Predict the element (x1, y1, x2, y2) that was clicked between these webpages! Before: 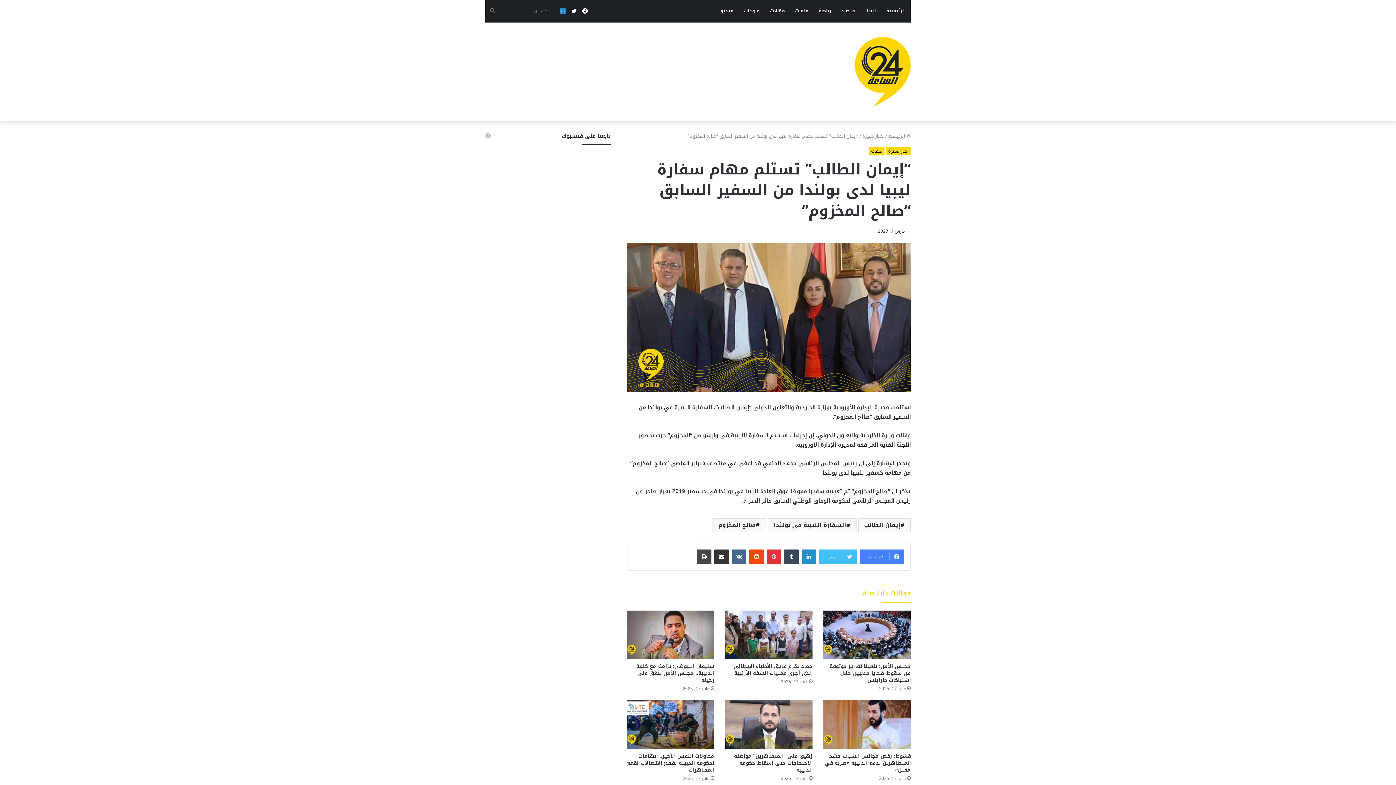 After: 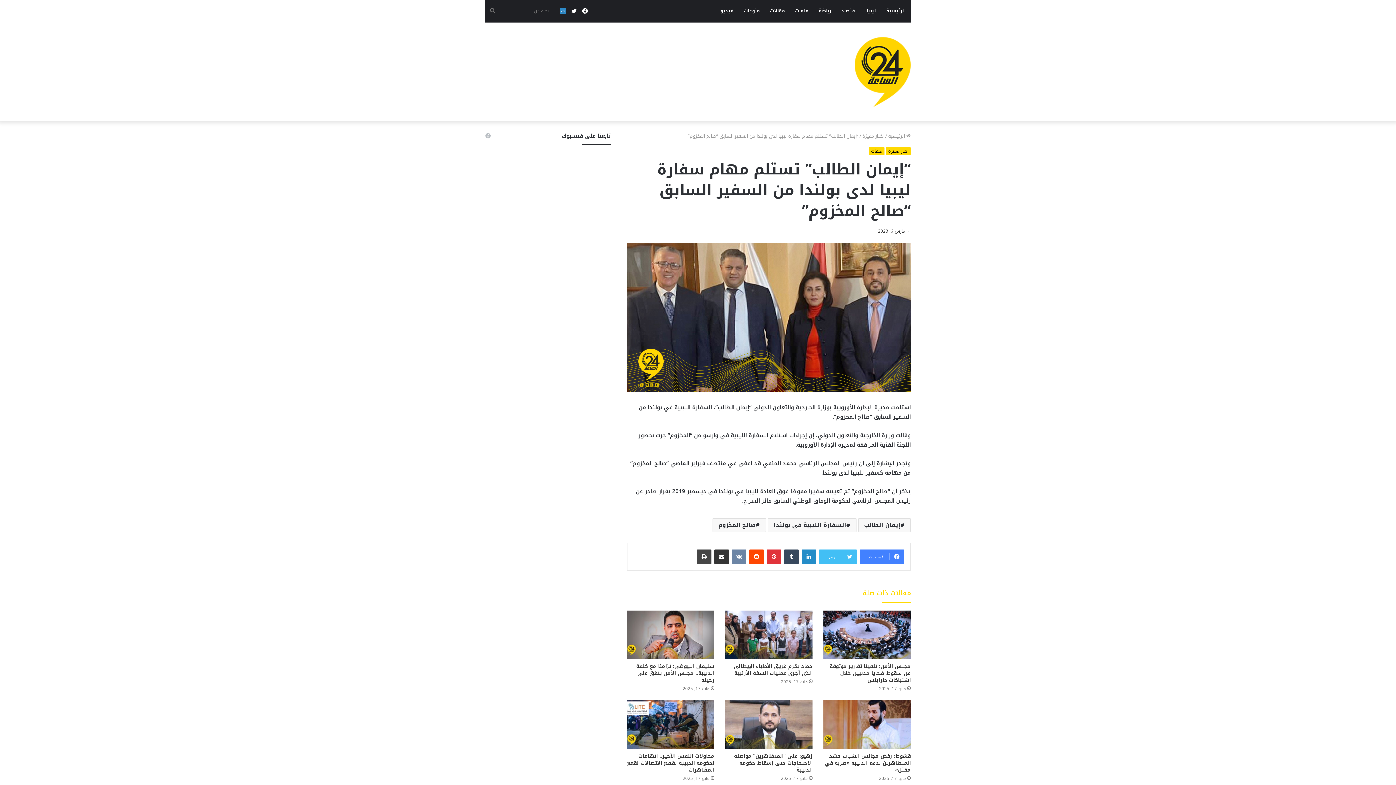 Action: bbox: (732, 549, 746, 564) label: ‏VKontakte